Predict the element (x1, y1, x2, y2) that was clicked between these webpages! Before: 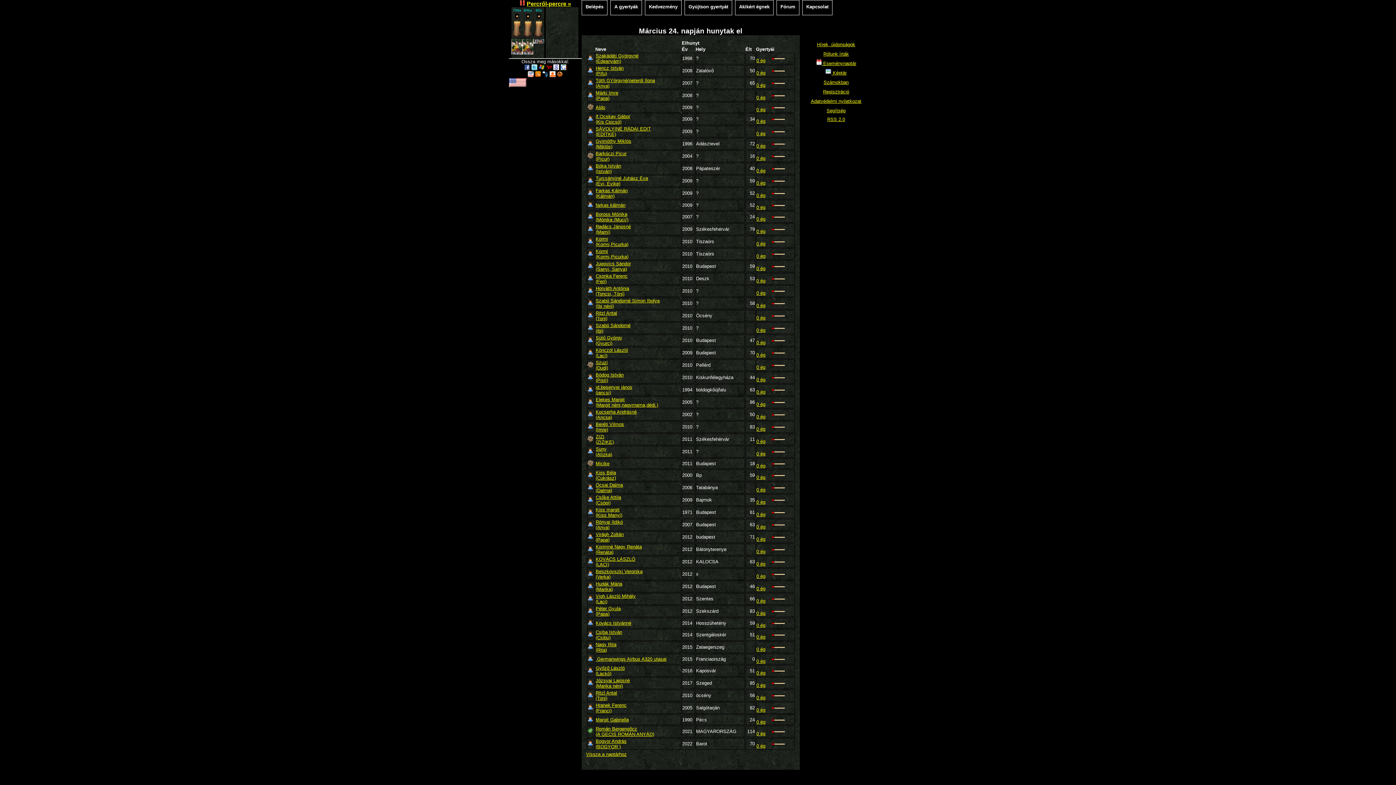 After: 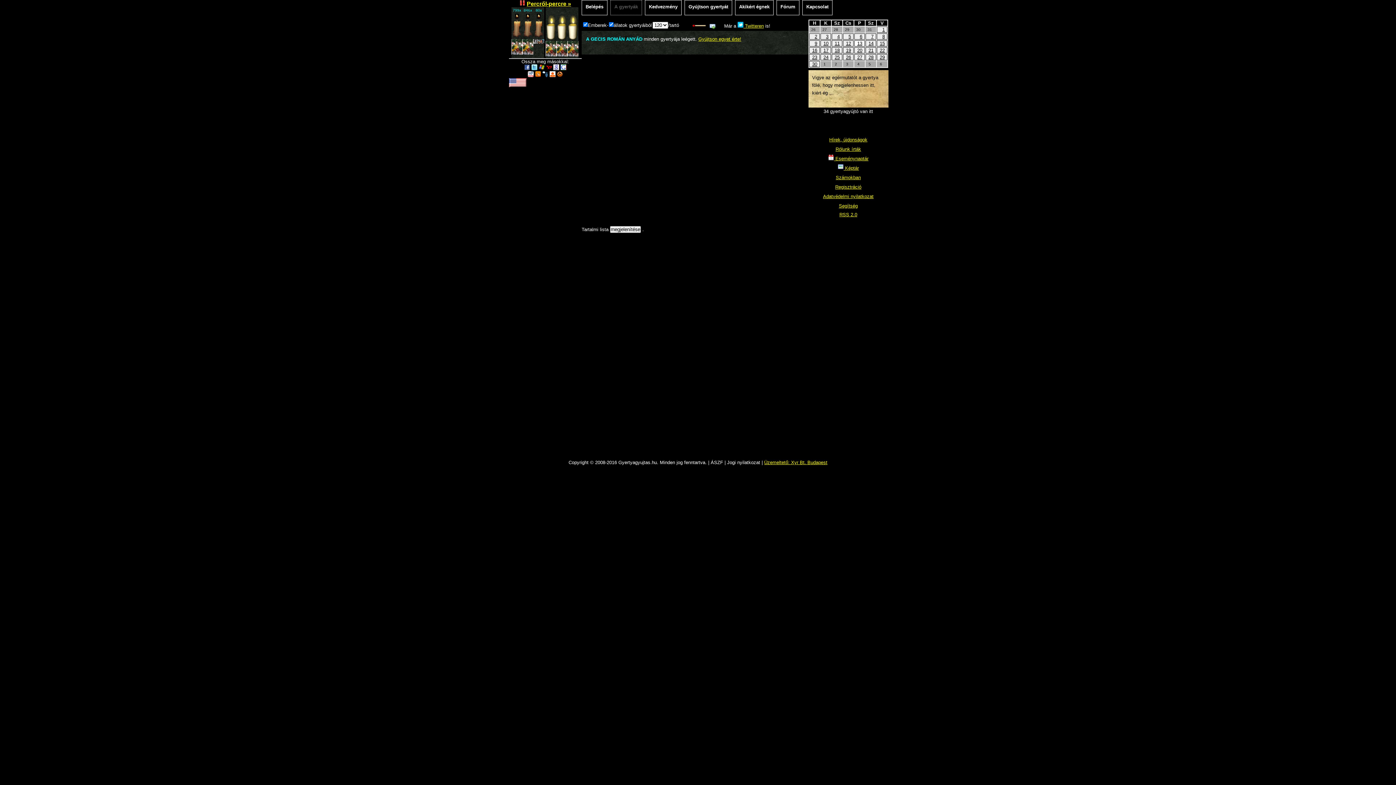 Action: label: 0 ég bbox: (756, 731, 765, 736)